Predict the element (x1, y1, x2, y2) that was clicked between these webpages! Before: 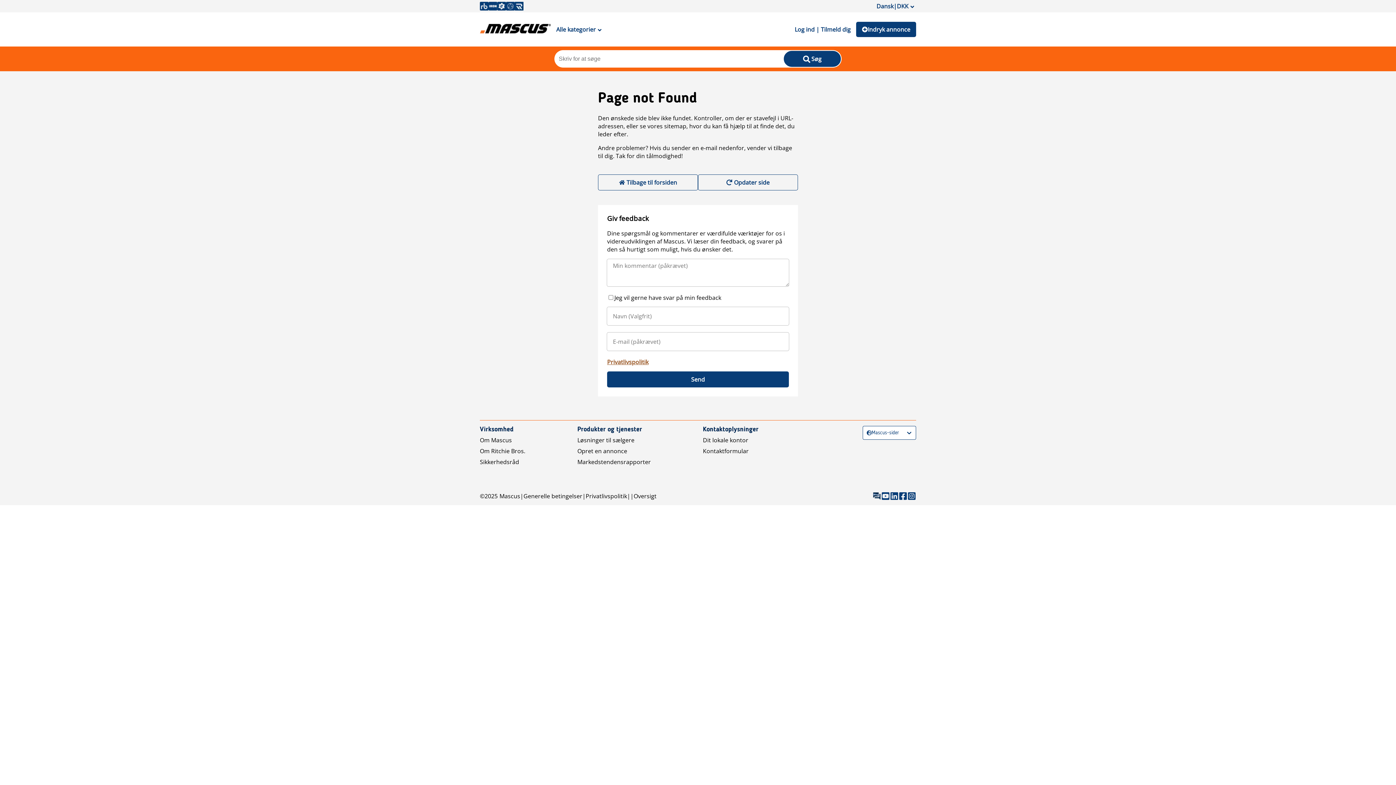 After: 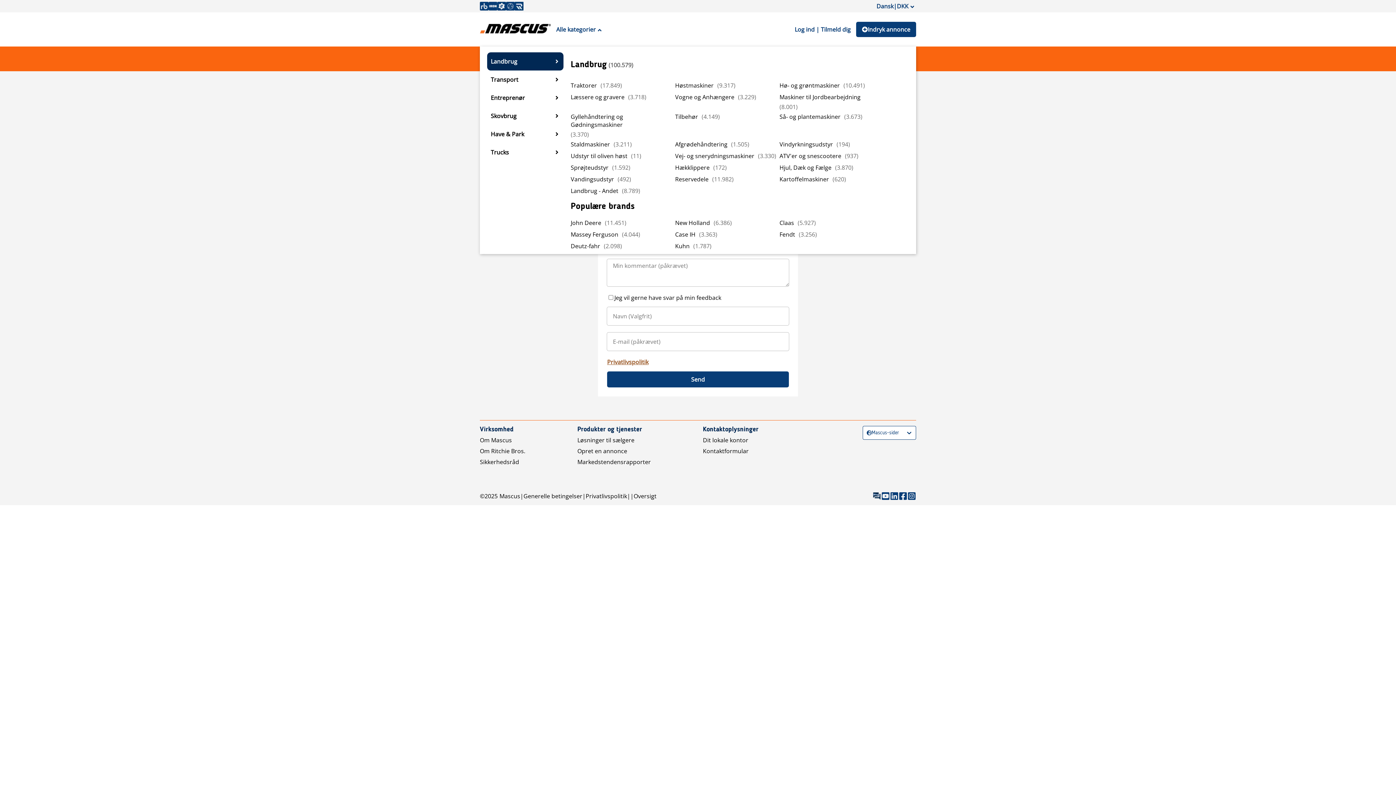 Action: label: Alle kategorier bbox: (550, 21, 607, 37)